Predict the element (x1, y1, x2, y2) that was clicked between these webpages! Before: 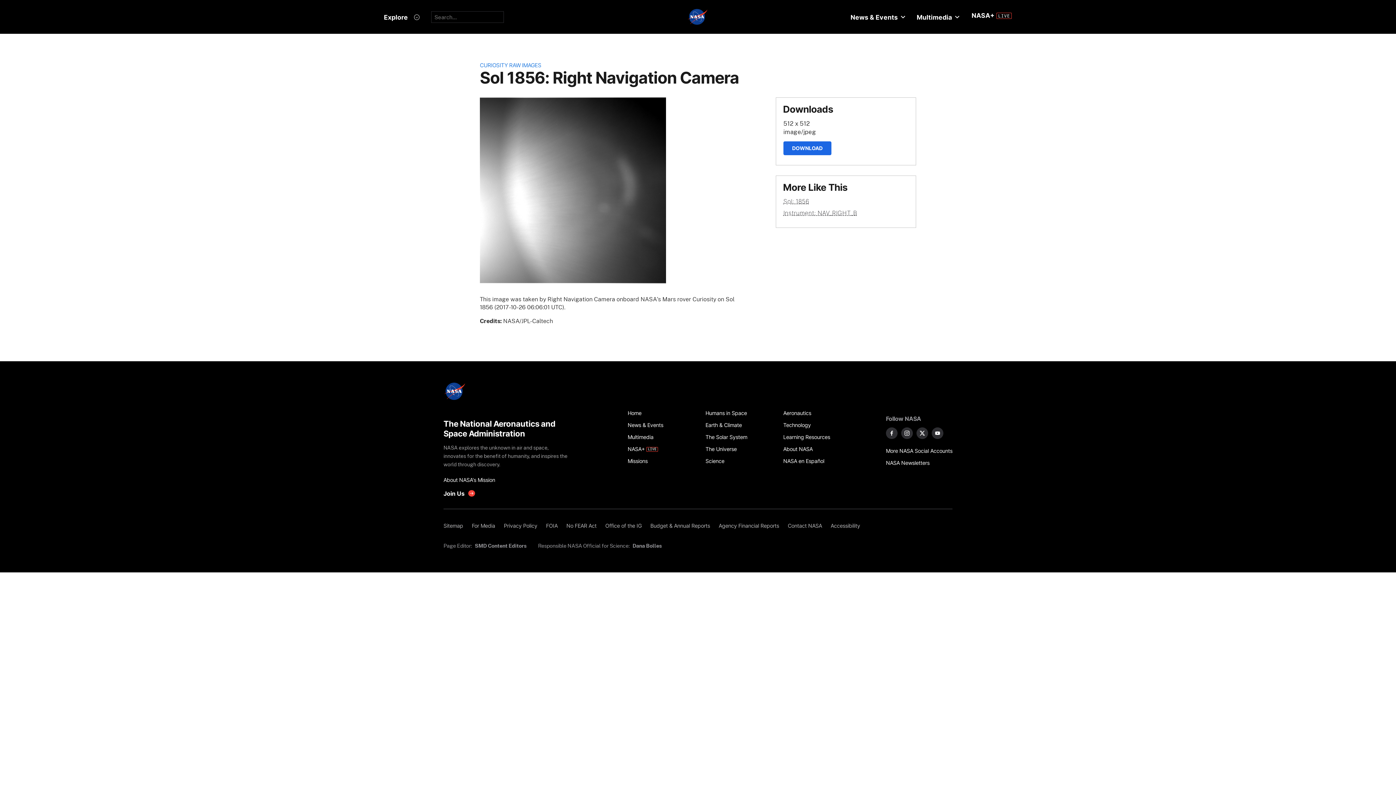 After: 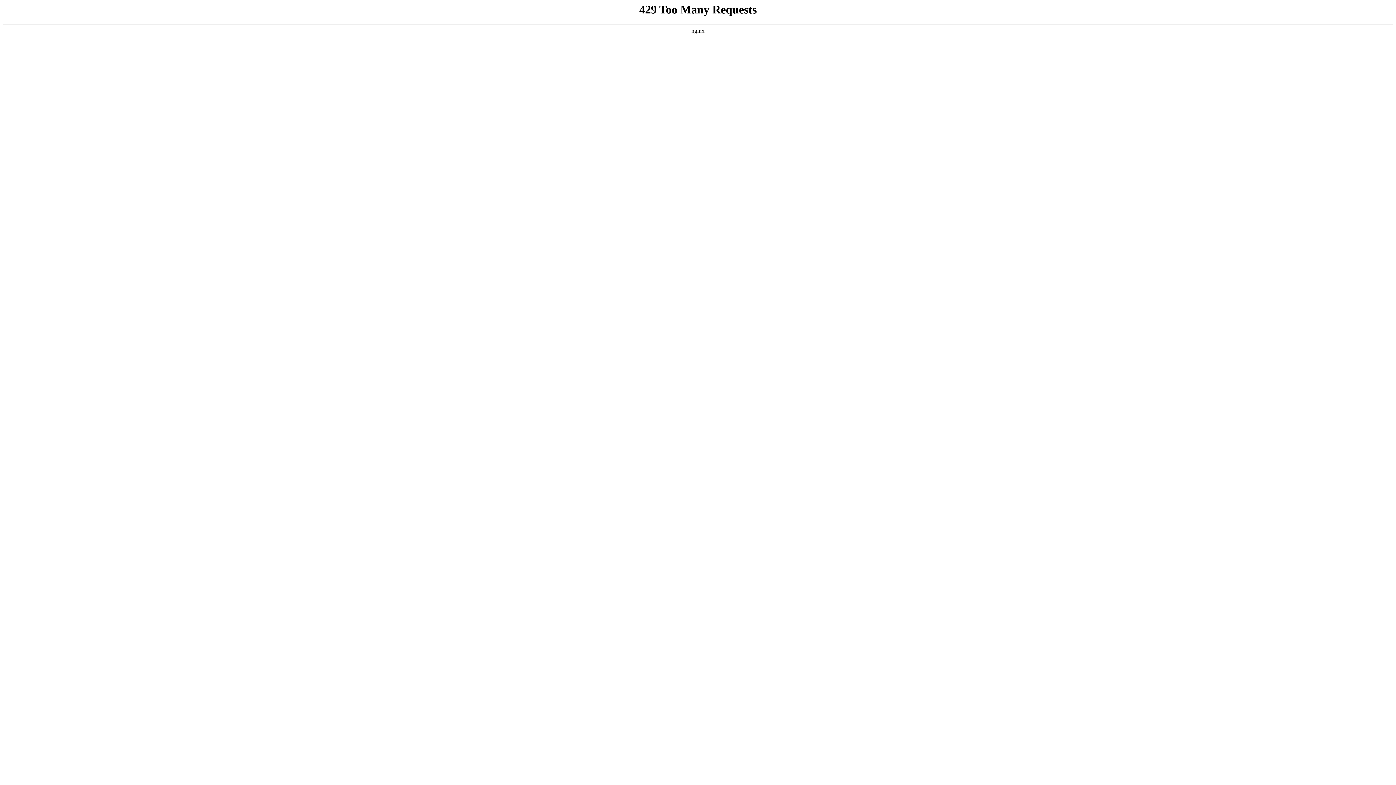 Action: bbox: (886, 457, 952, 469) label: NASA Newsletters